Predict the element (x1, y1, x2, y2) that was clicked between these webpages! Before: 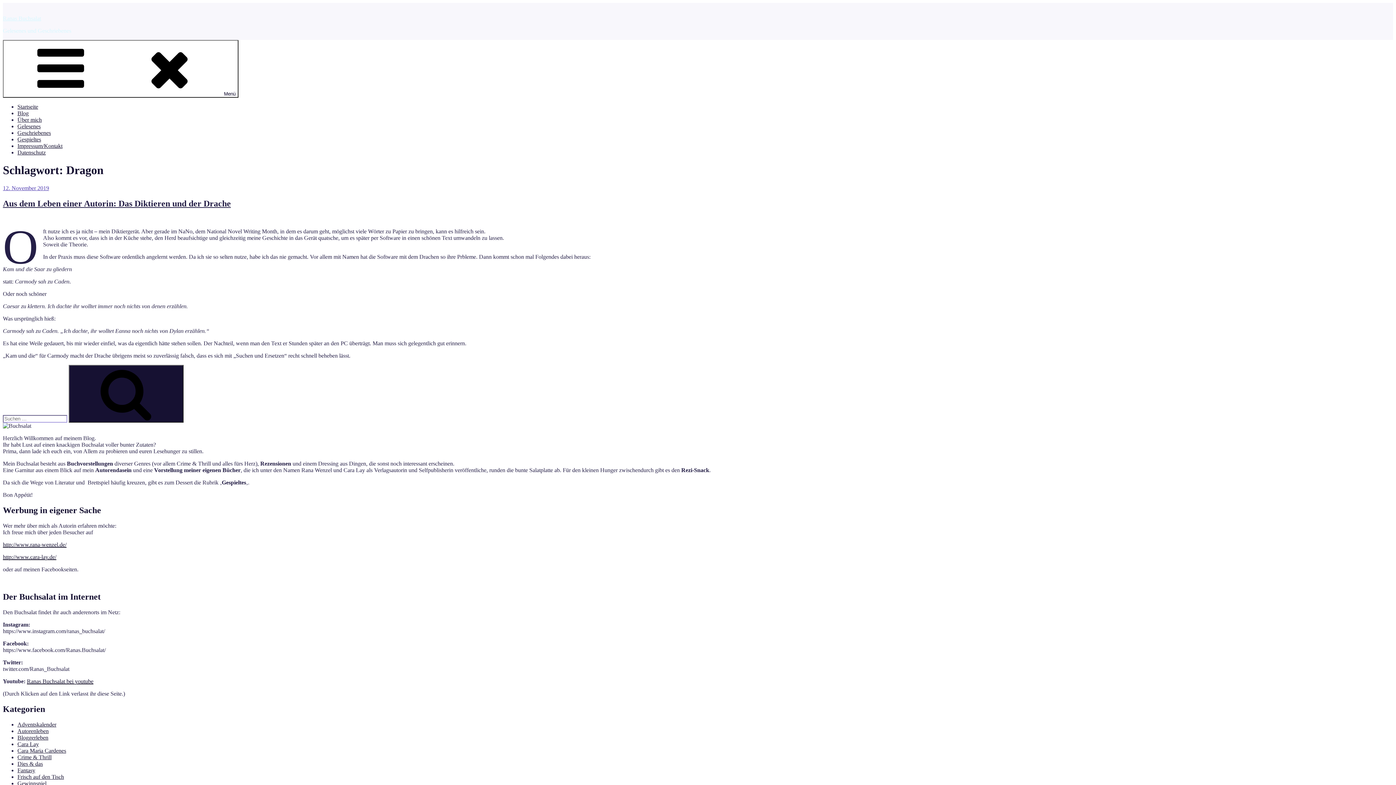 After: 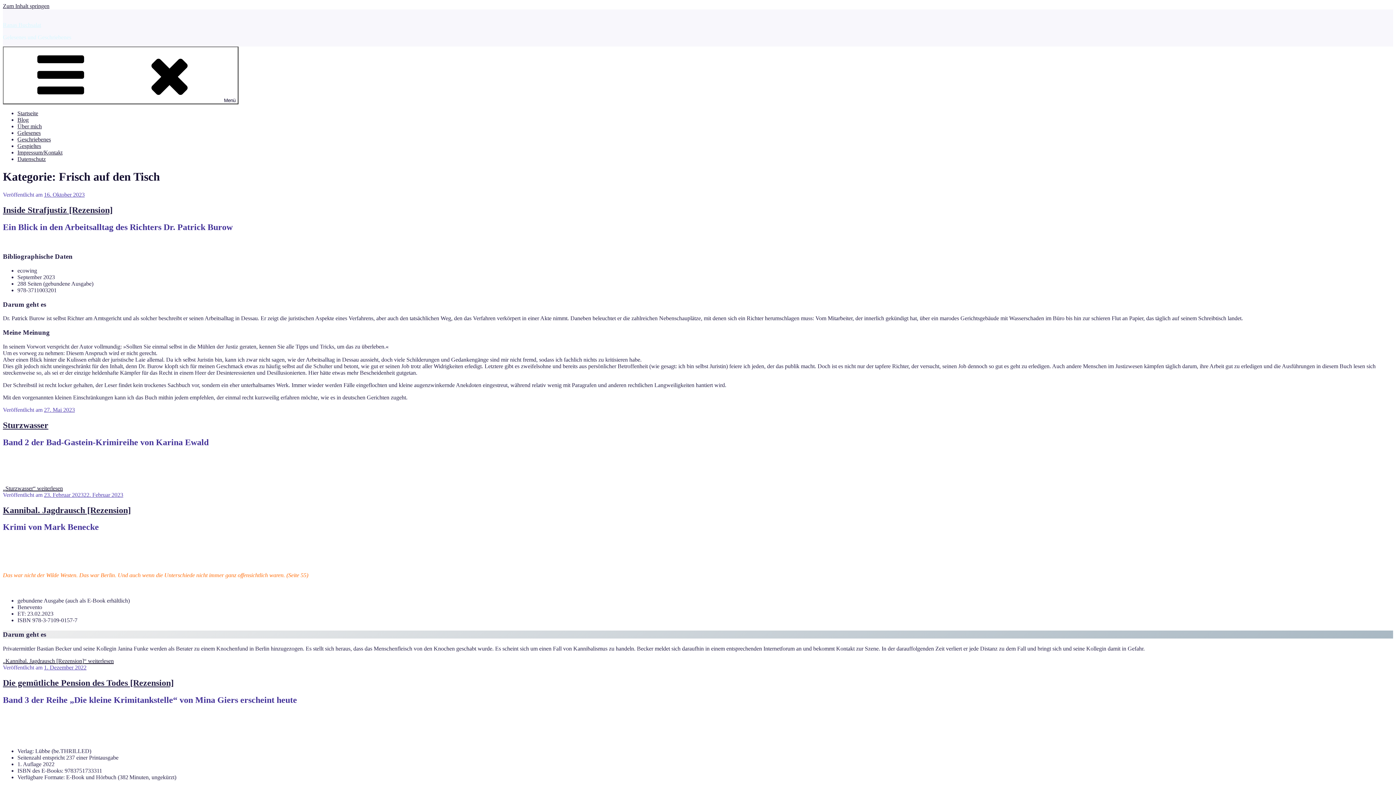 Action: label: Frisch auf den Tisch bbox: (17, 774, 64, 780)